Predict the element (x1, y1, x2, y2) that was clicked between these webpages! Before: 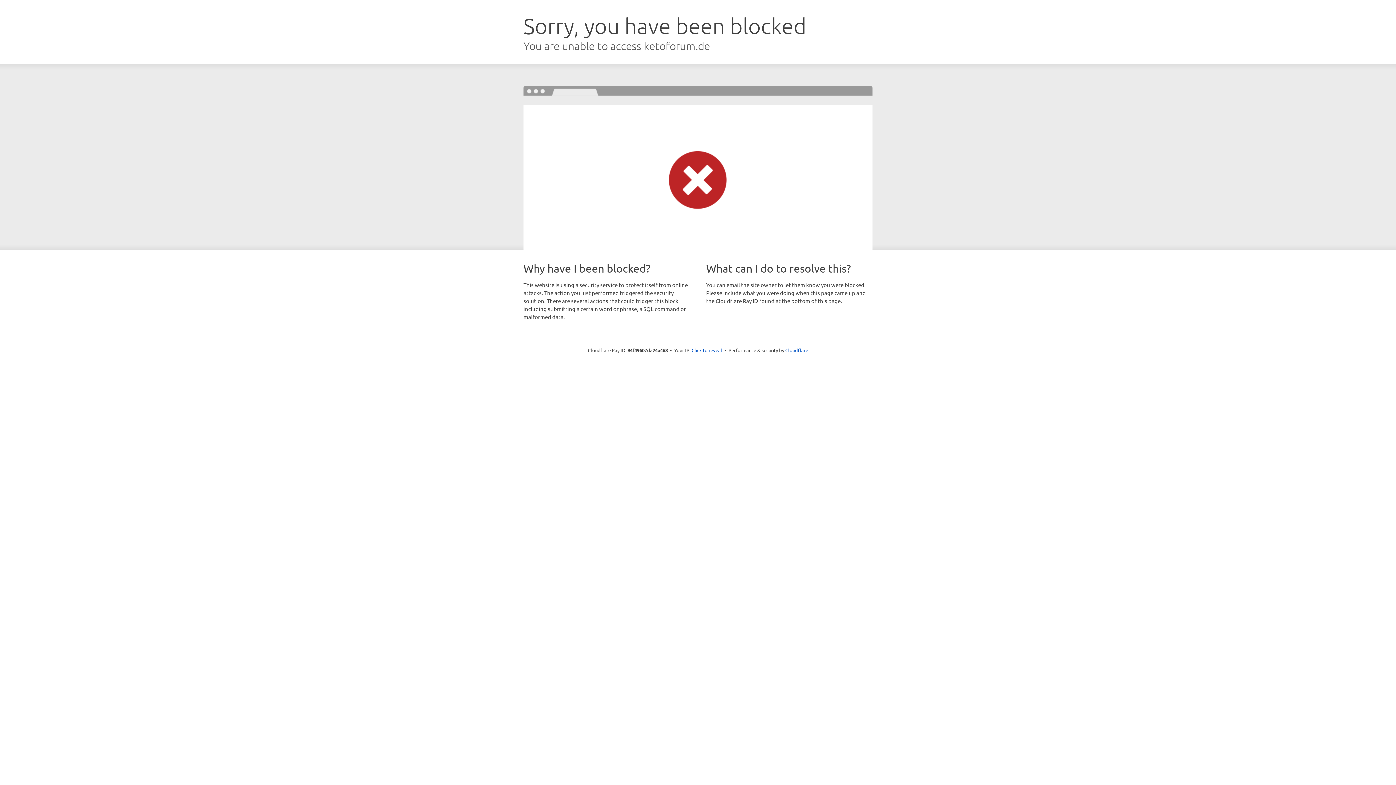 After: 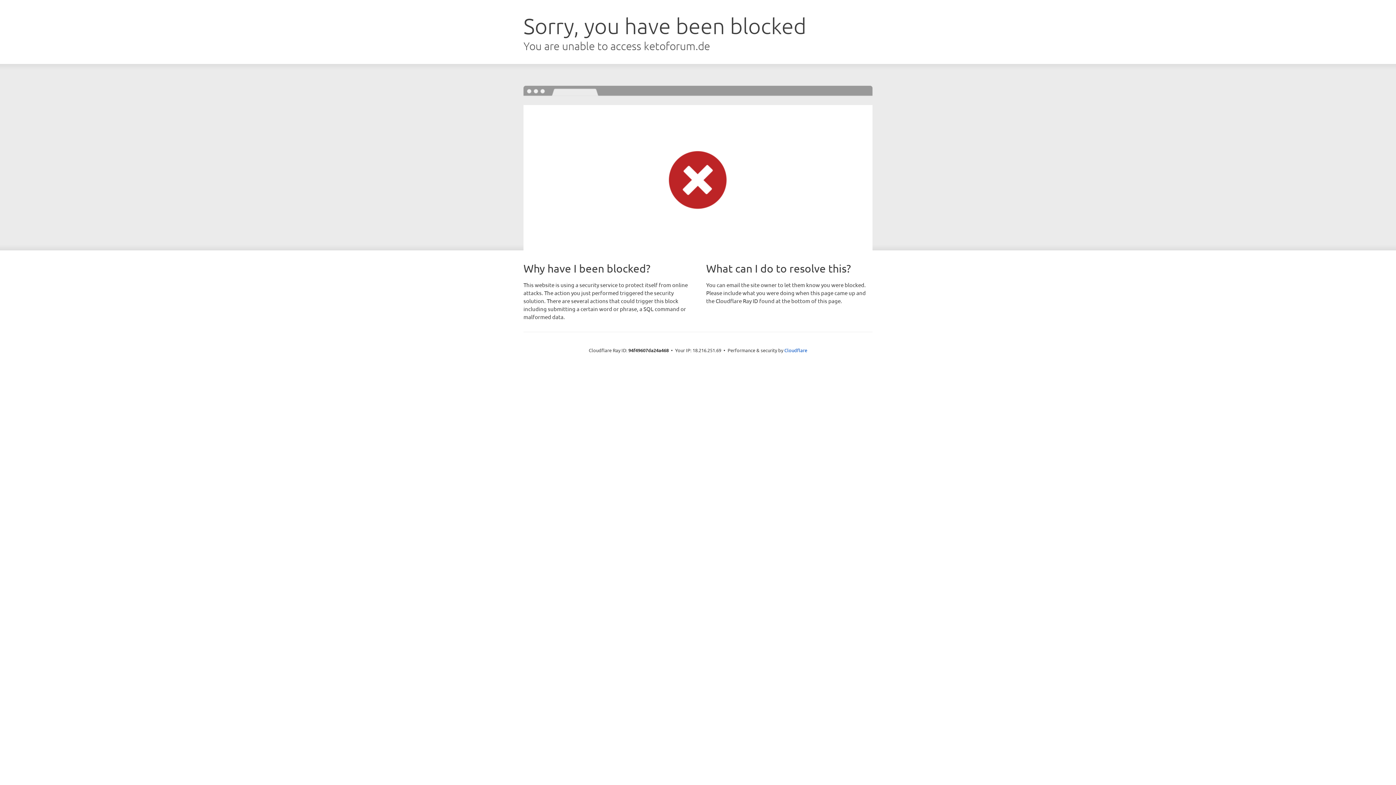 Action: label: Click to reveal bbox: (691, 346, 722, 353)